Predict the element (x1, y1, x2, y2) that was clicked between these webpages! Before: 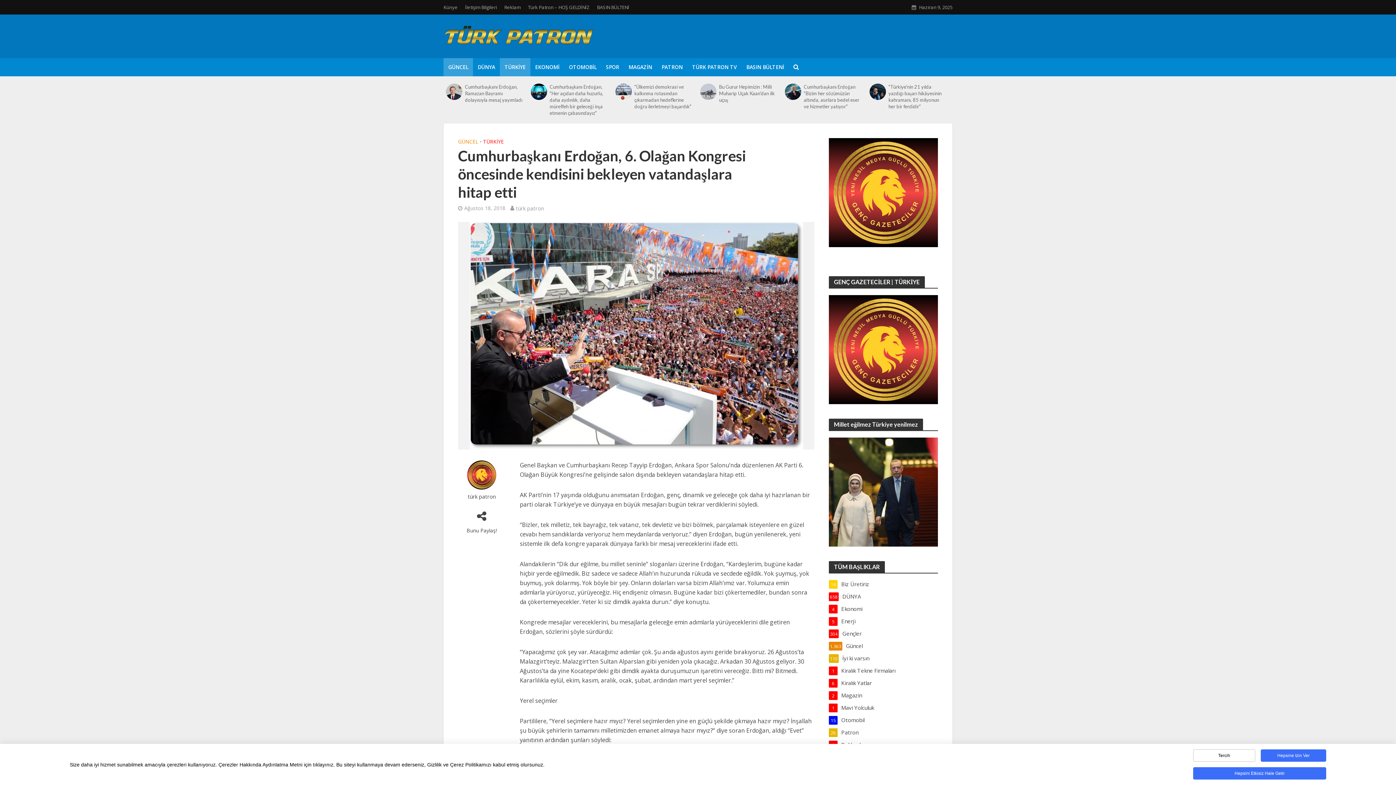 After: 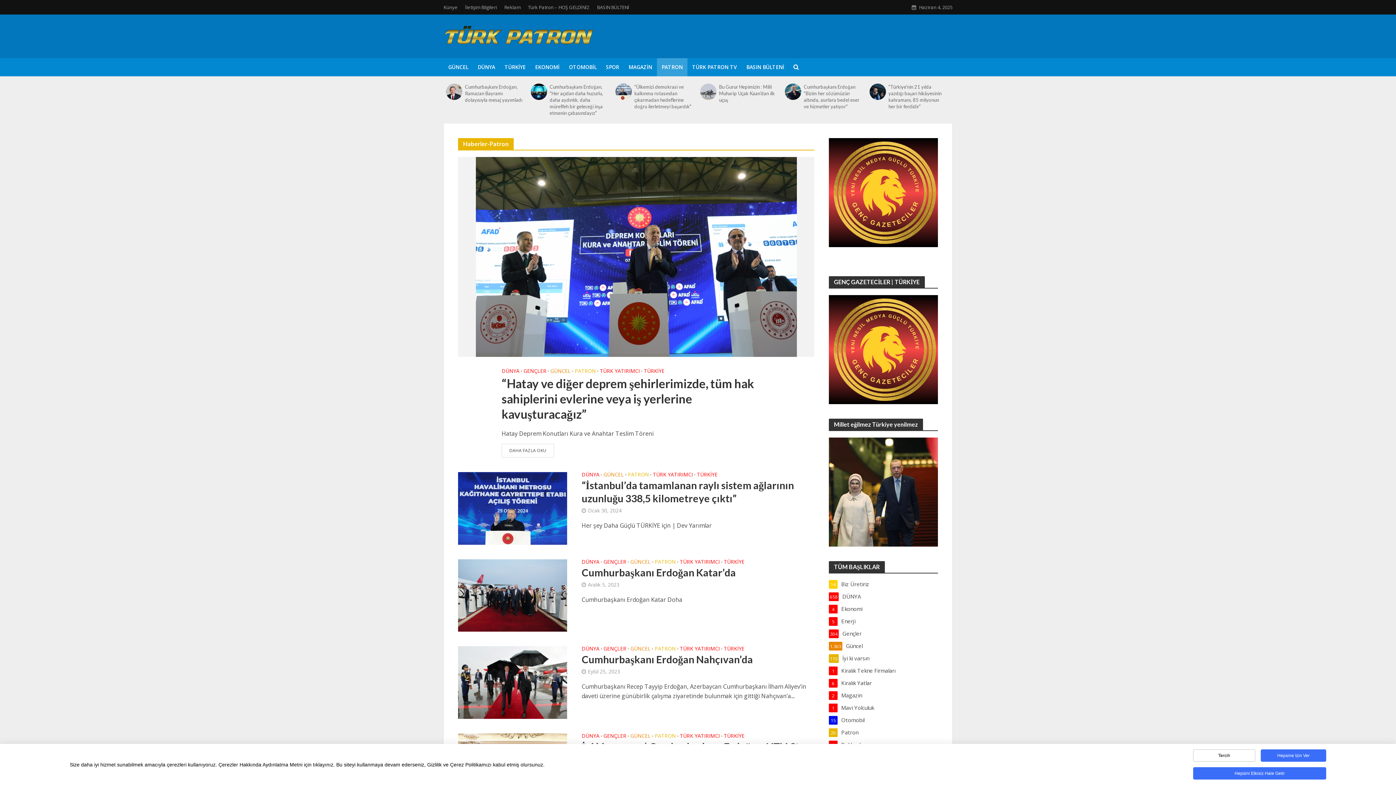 Action: label: PATRON bbox: (657, 58, 687, 76)